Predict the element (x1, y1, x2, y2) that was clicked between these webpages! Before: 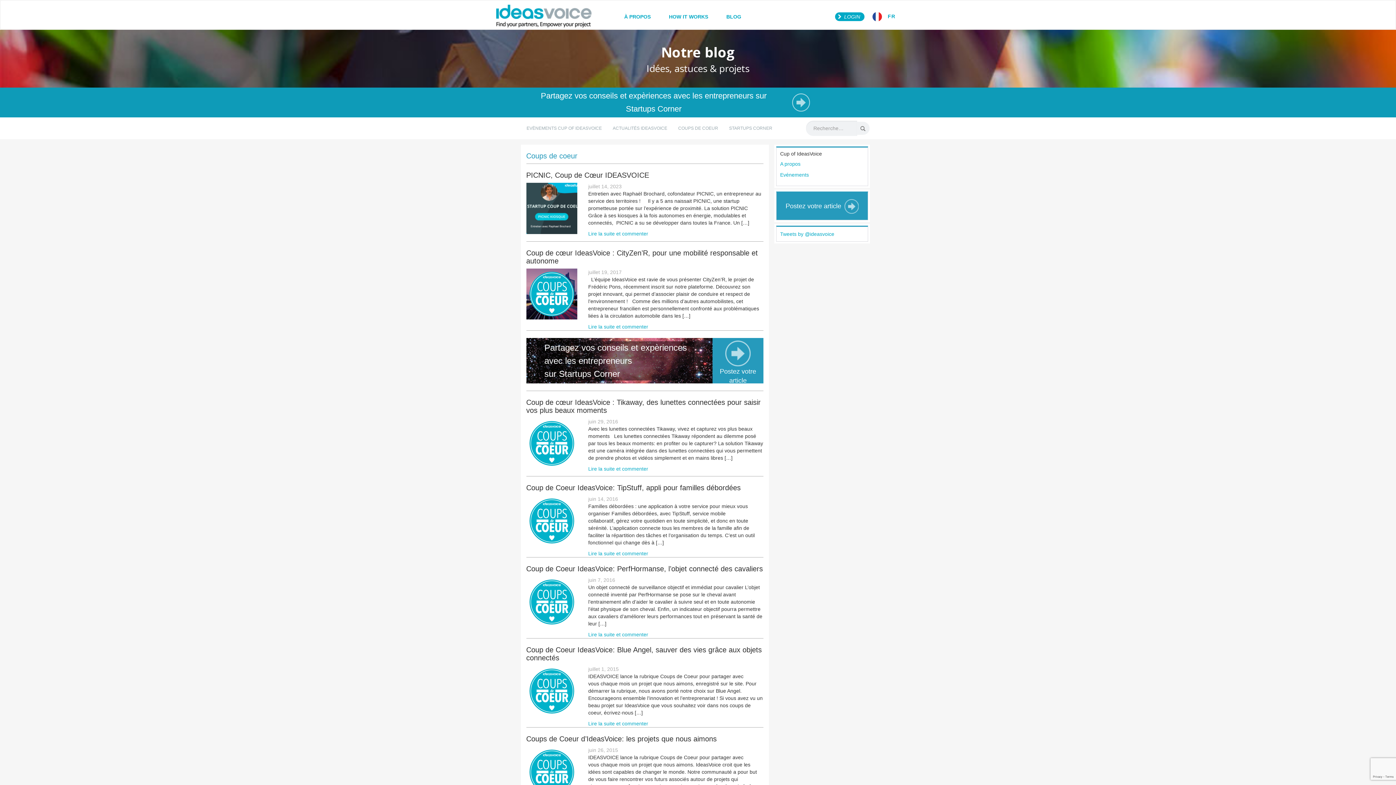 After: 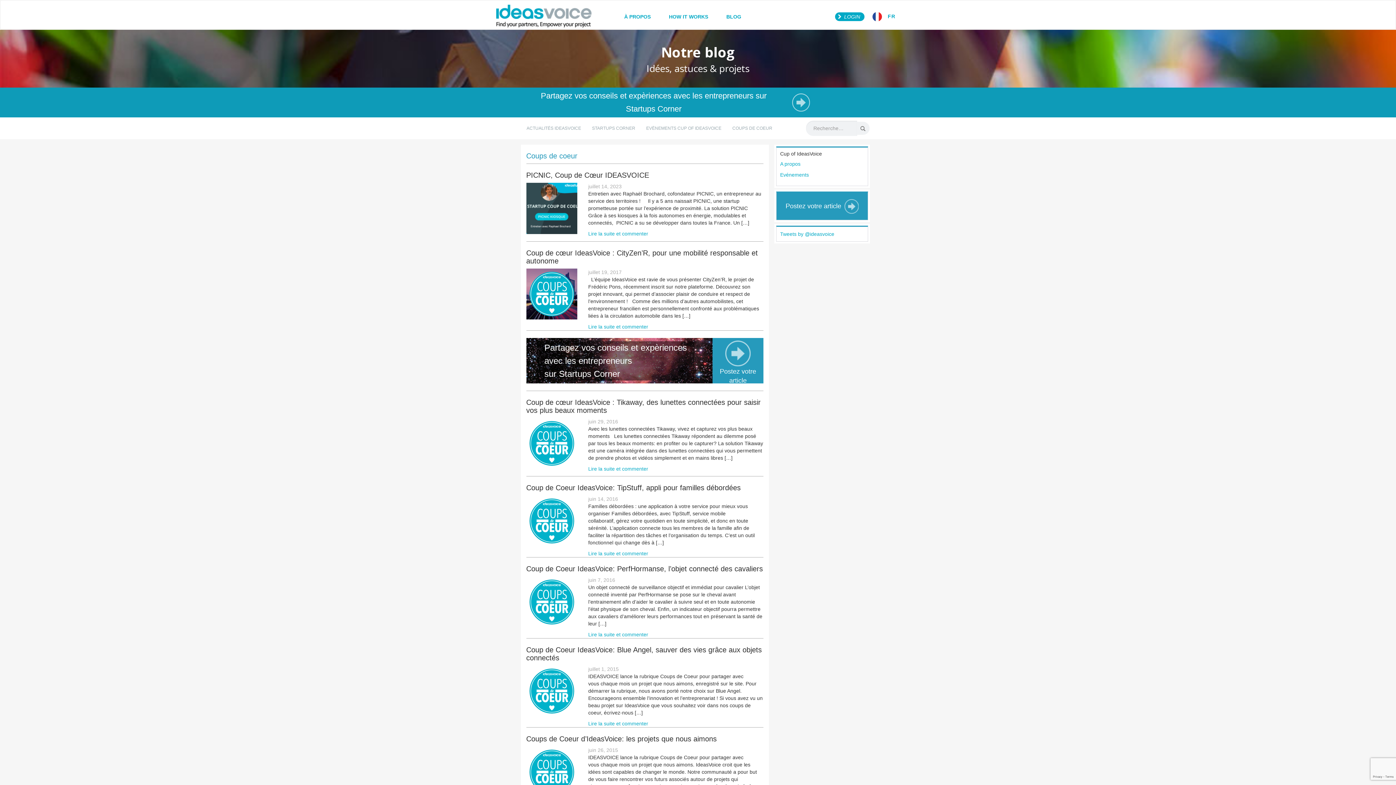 Action: label: COUPS DE COEUR bbox: (672, 119, 723, 137)